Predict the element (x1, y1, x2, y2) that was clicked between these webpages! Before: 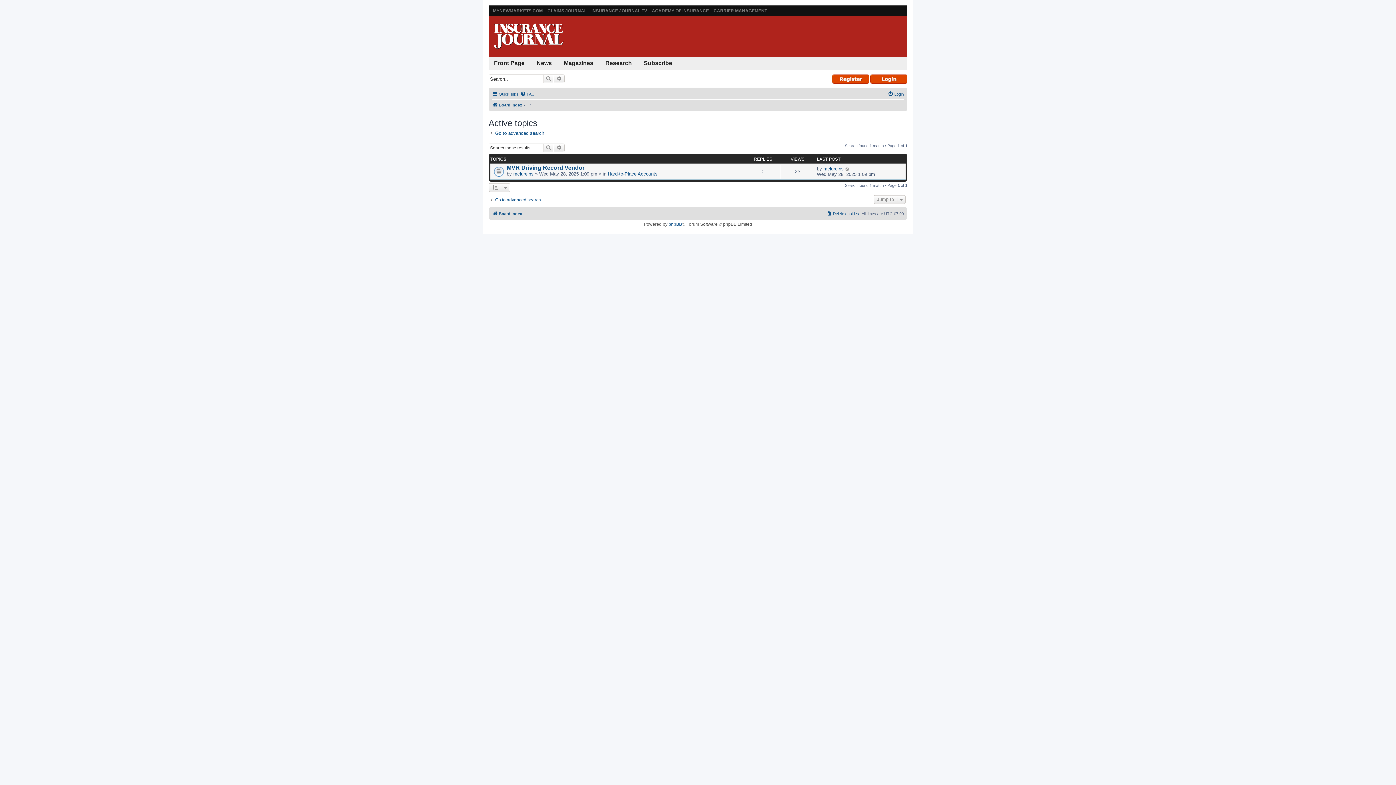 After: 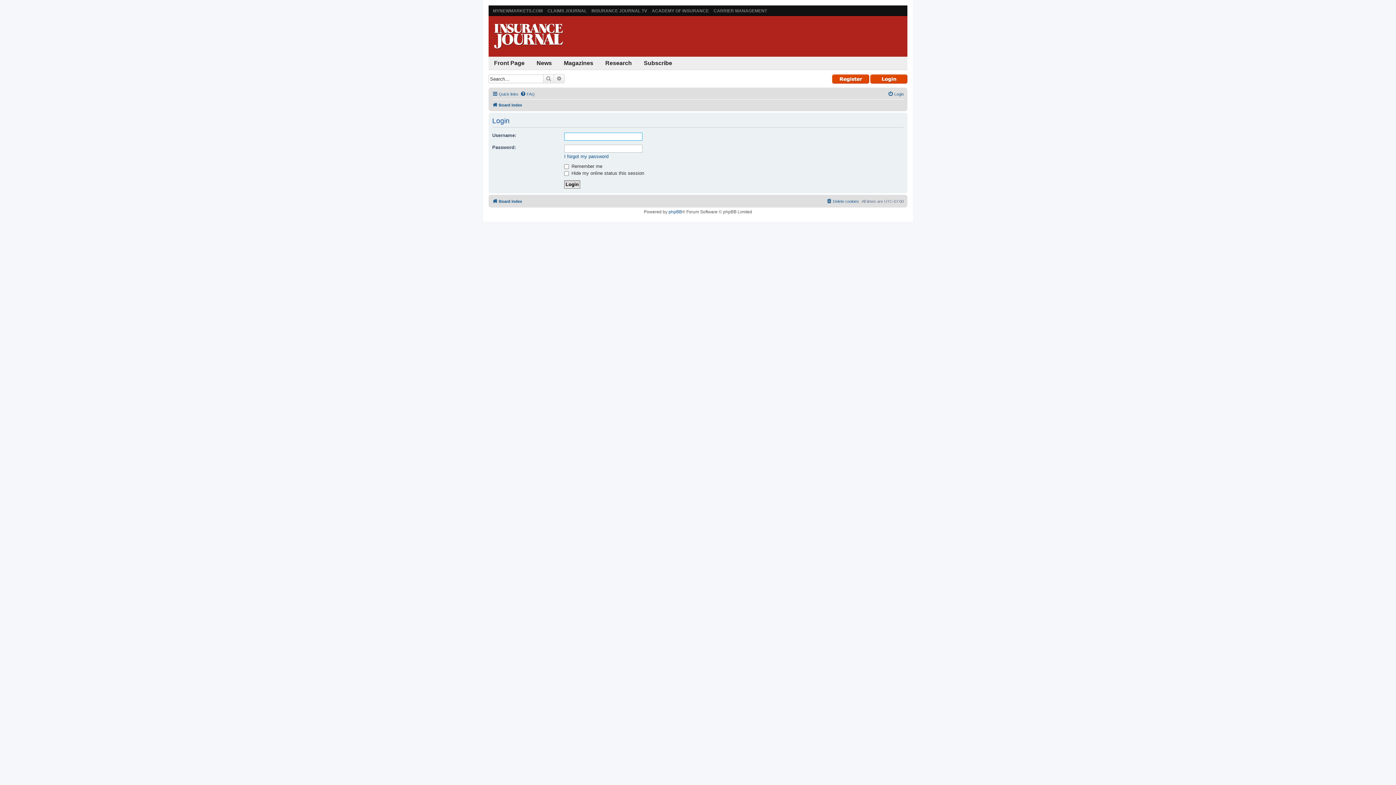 Action: bbox: (870, 74, 907, 83)